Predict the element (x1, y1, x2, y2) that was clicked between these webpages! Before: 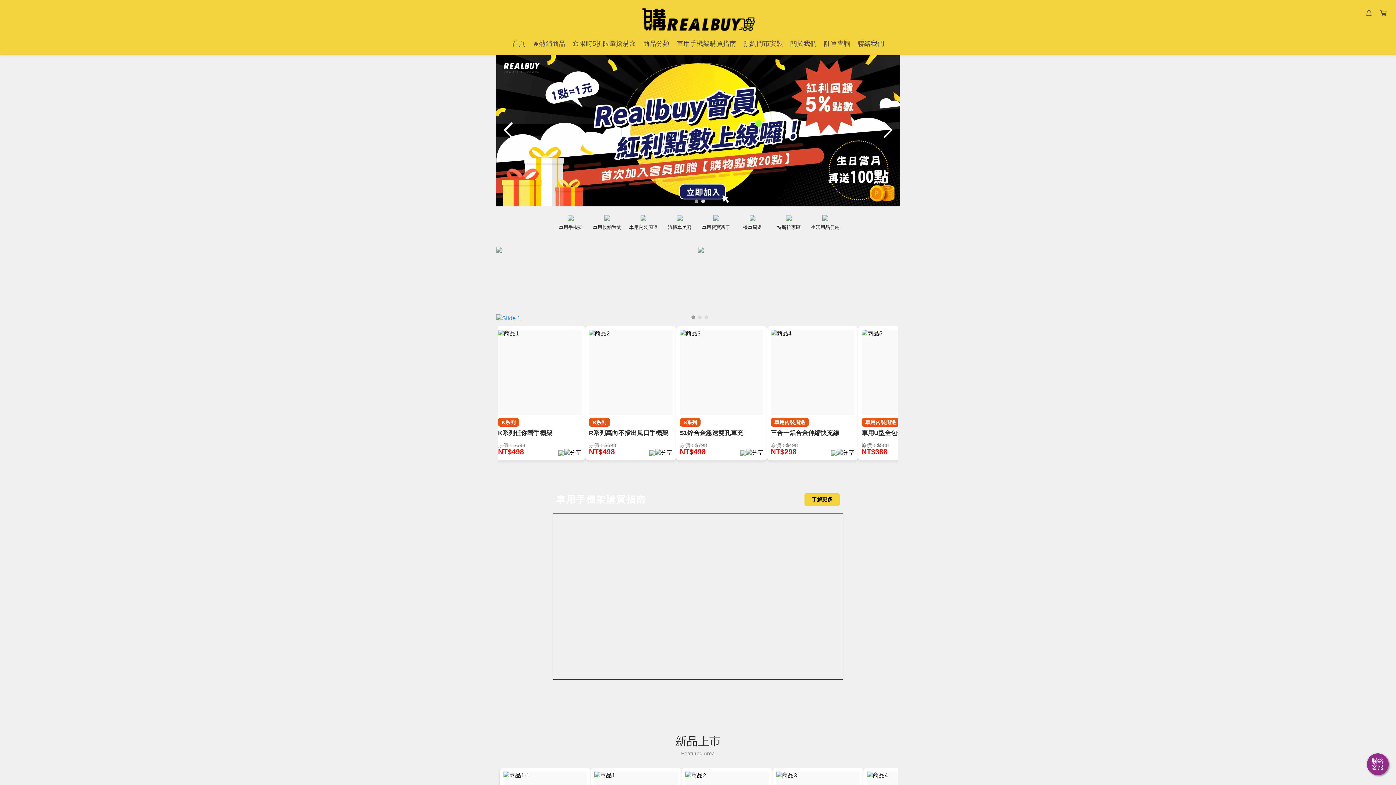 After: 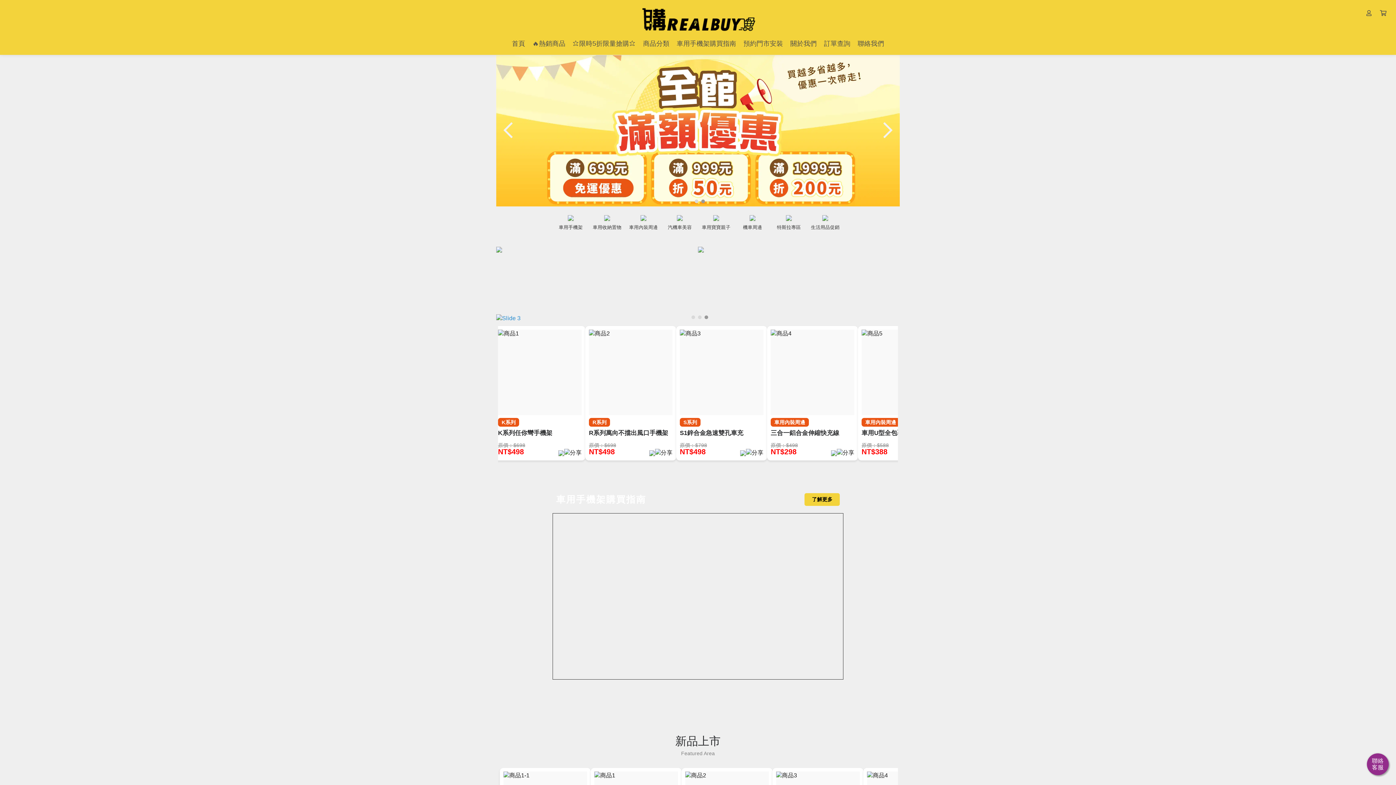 Action: bbox: (496, 55, 900, 206)